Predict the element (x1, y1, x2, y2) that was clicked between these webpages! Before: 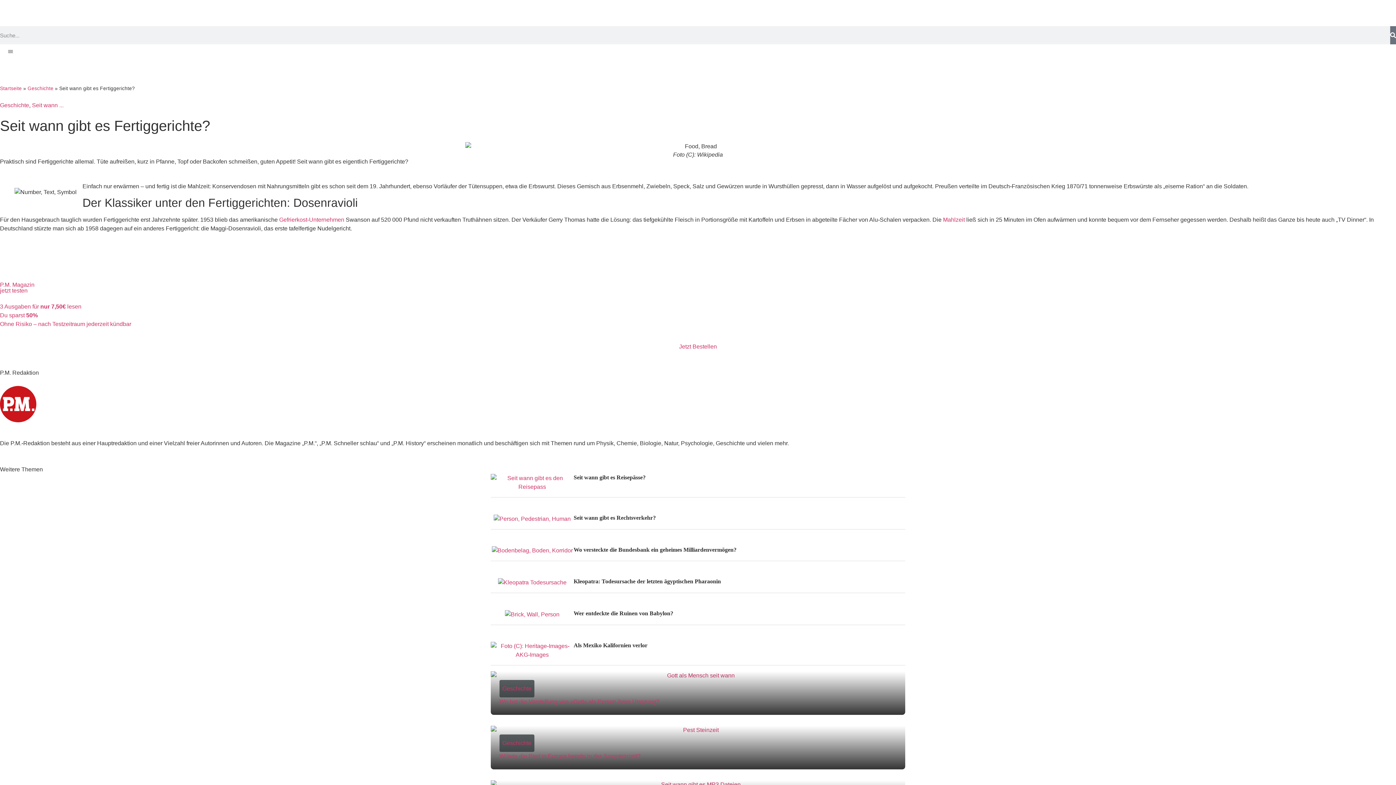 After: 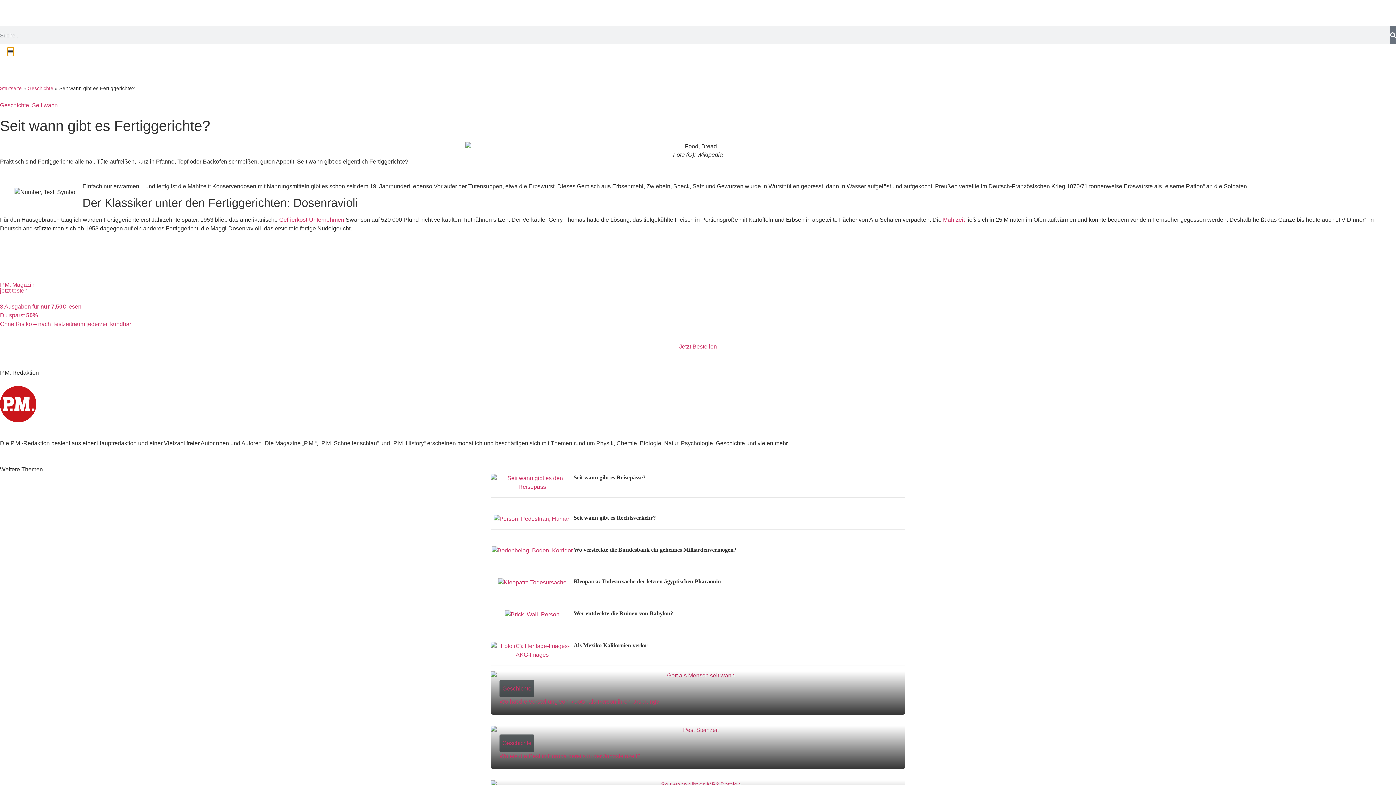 Action: bbox: (7, 47, 13, 56) label: Open